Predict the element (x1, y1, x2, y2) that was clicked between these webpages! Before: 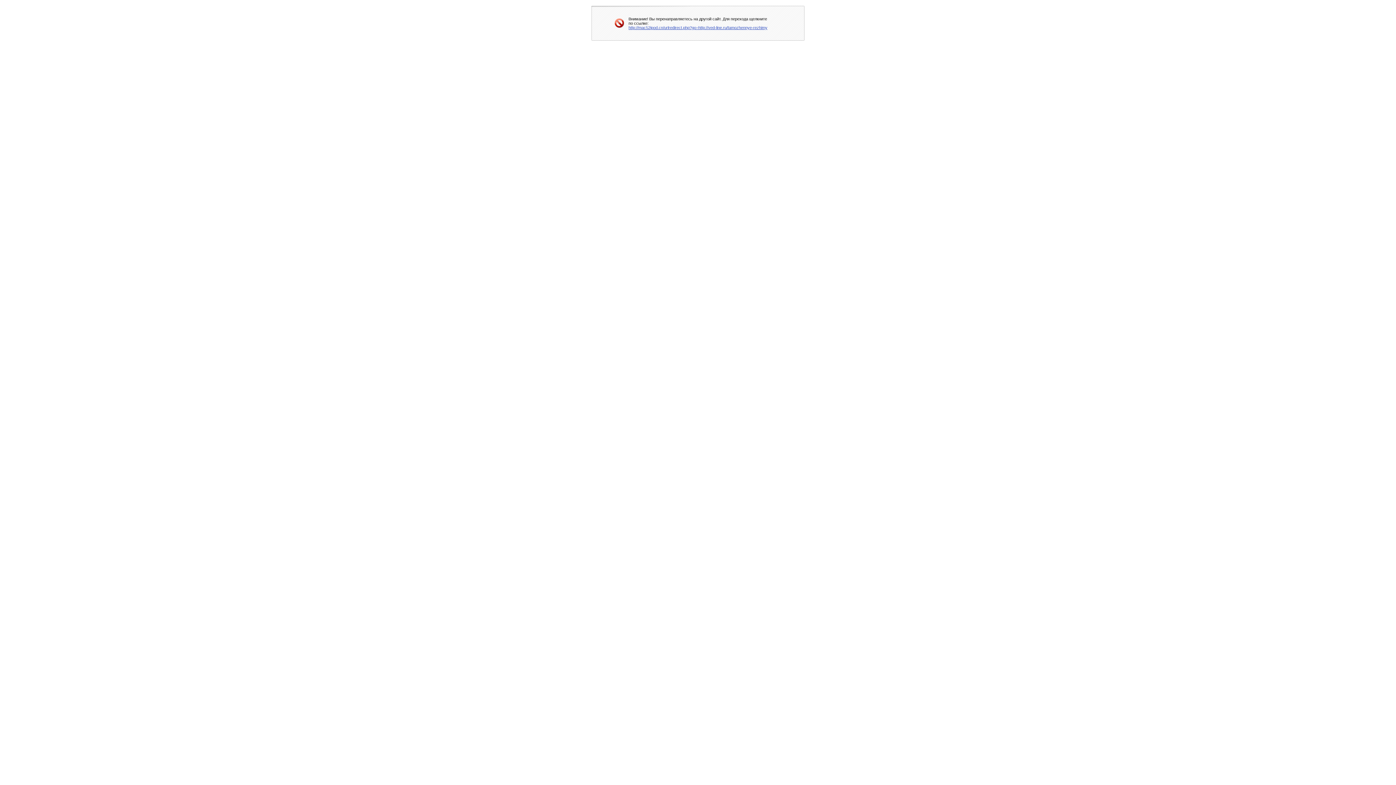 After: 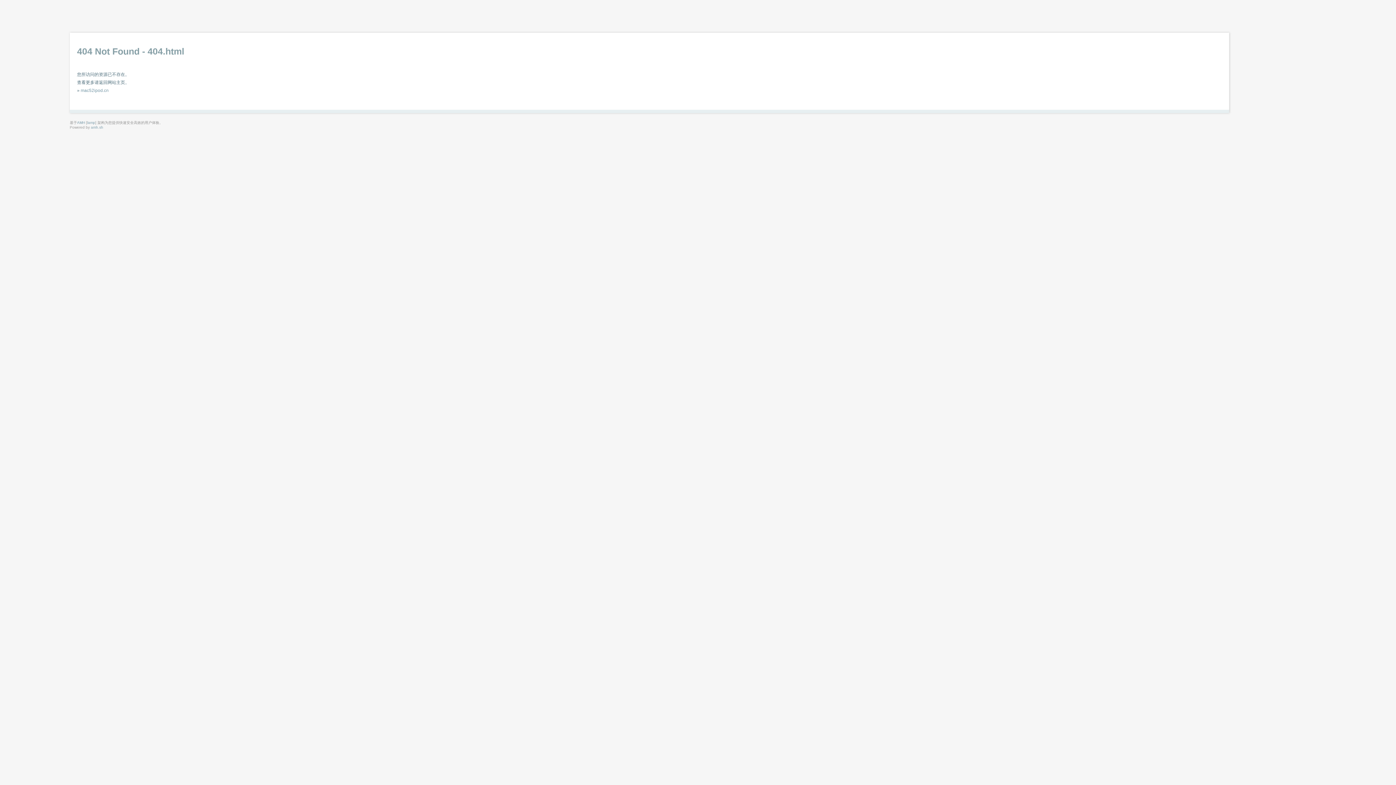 Action: label: http://mac52ipod.cn/urlredirect.php?go=http://ved-line.ru/tamozhennye-rezhimy bbox: (628, 25, 767, 29)